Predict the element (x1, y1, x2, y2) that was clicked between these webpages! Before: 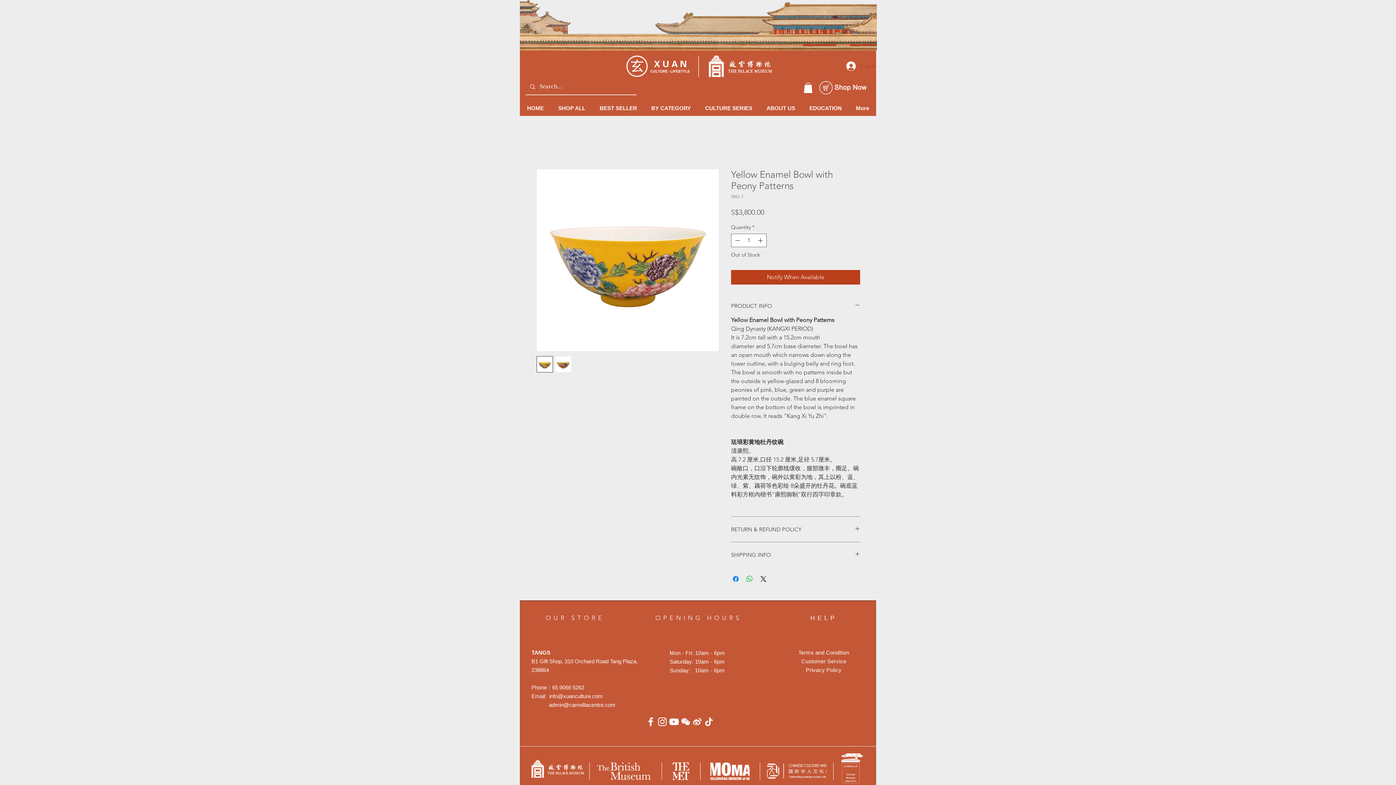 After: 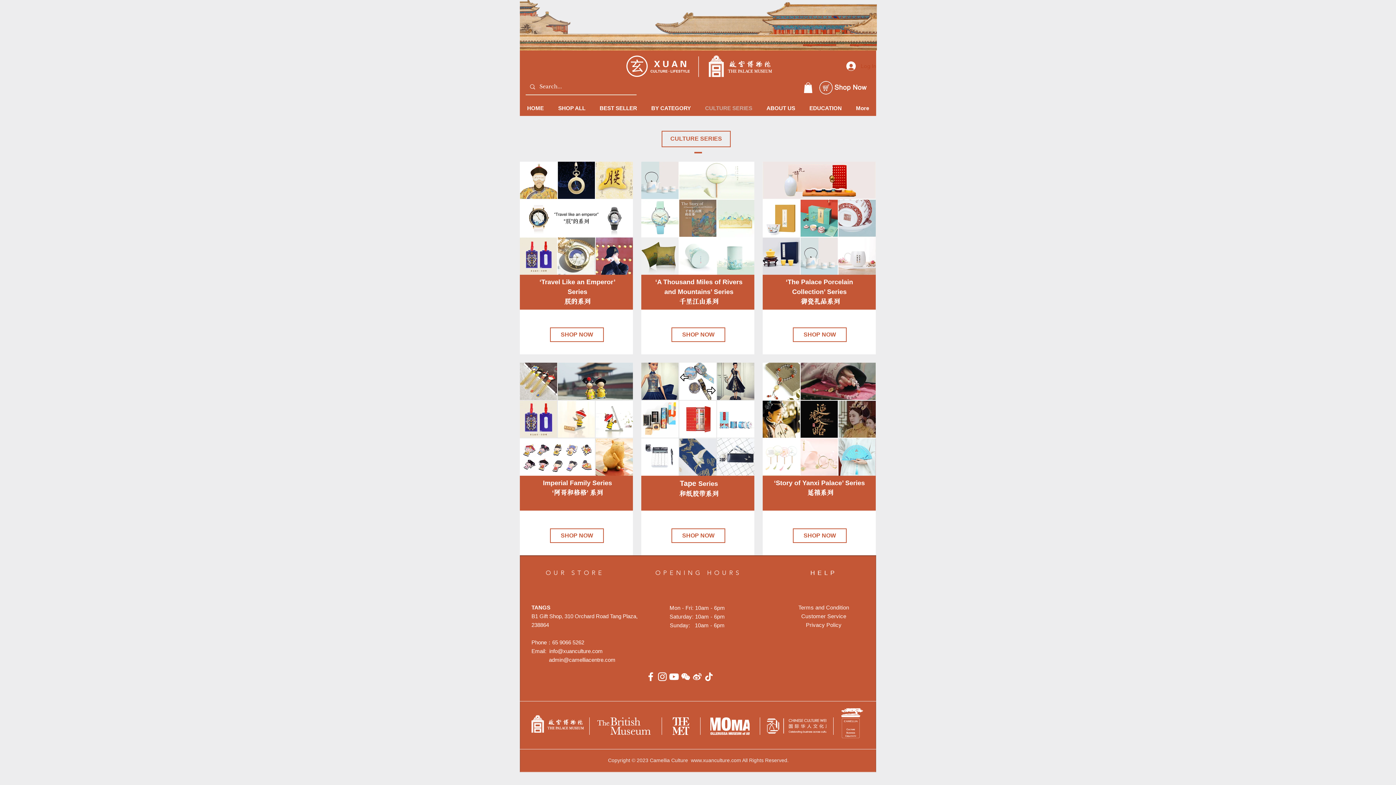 Action: bbox: (698, 101, 759, 114) label: CULTURE SERIES